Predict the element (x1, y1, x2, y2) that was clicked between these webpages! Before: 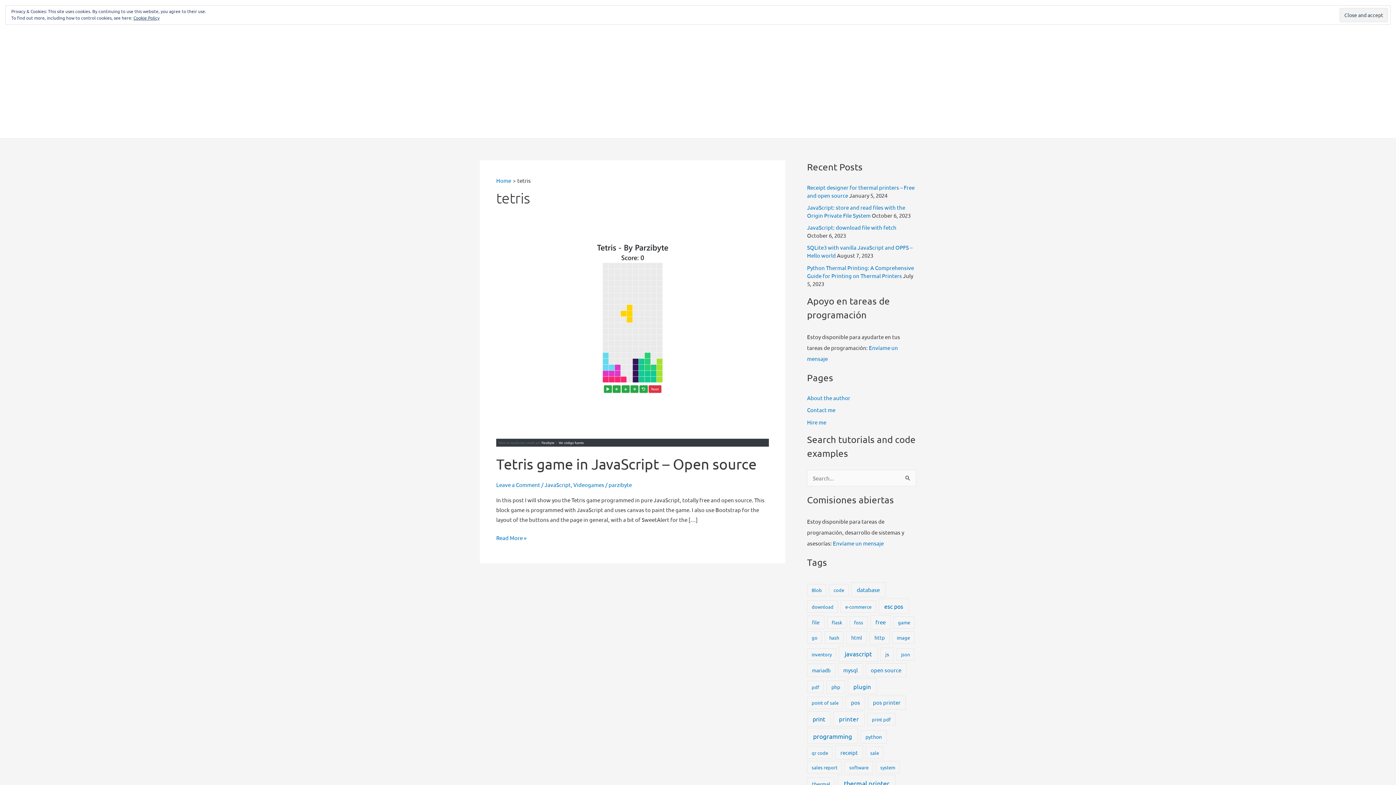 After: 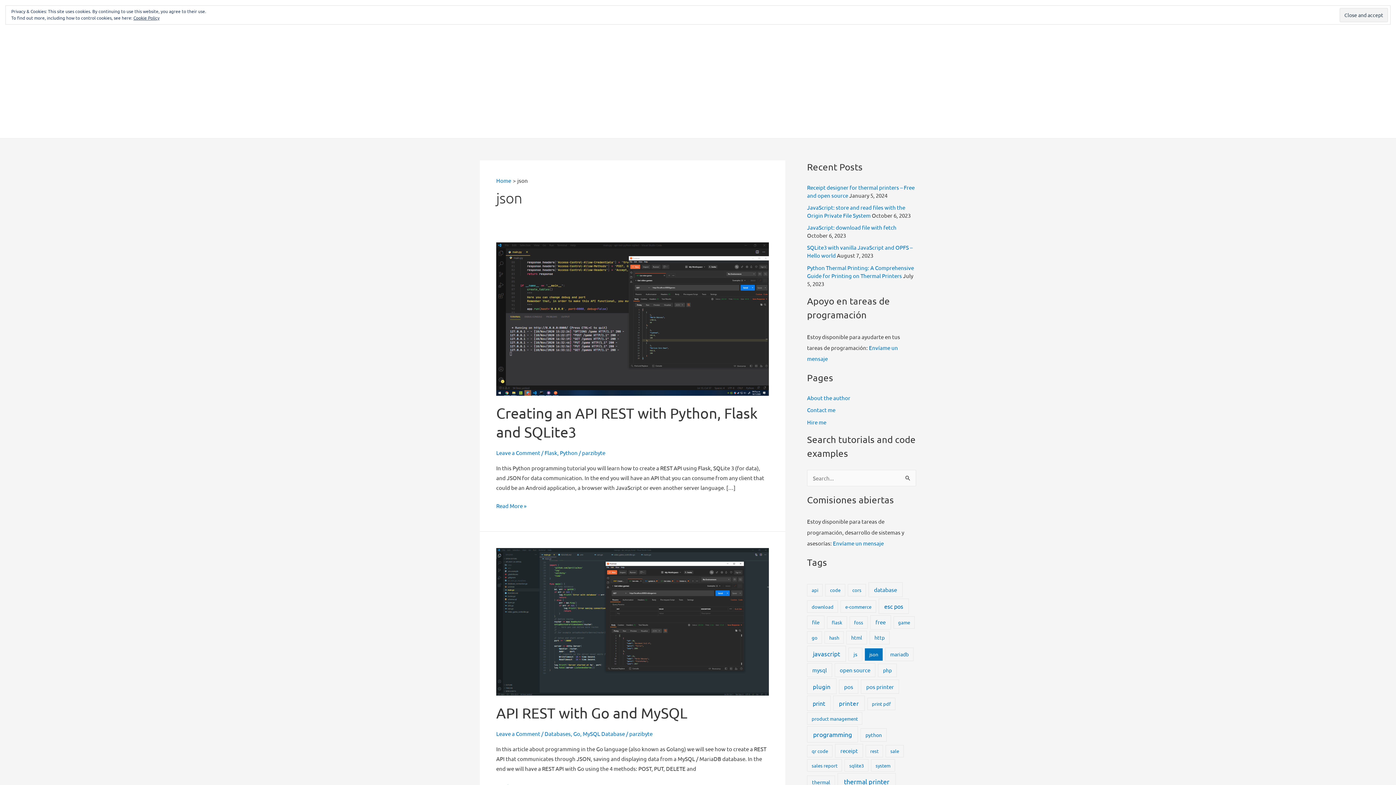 Action: bbox: (896, 648, 914, 660) label: json (2 items)